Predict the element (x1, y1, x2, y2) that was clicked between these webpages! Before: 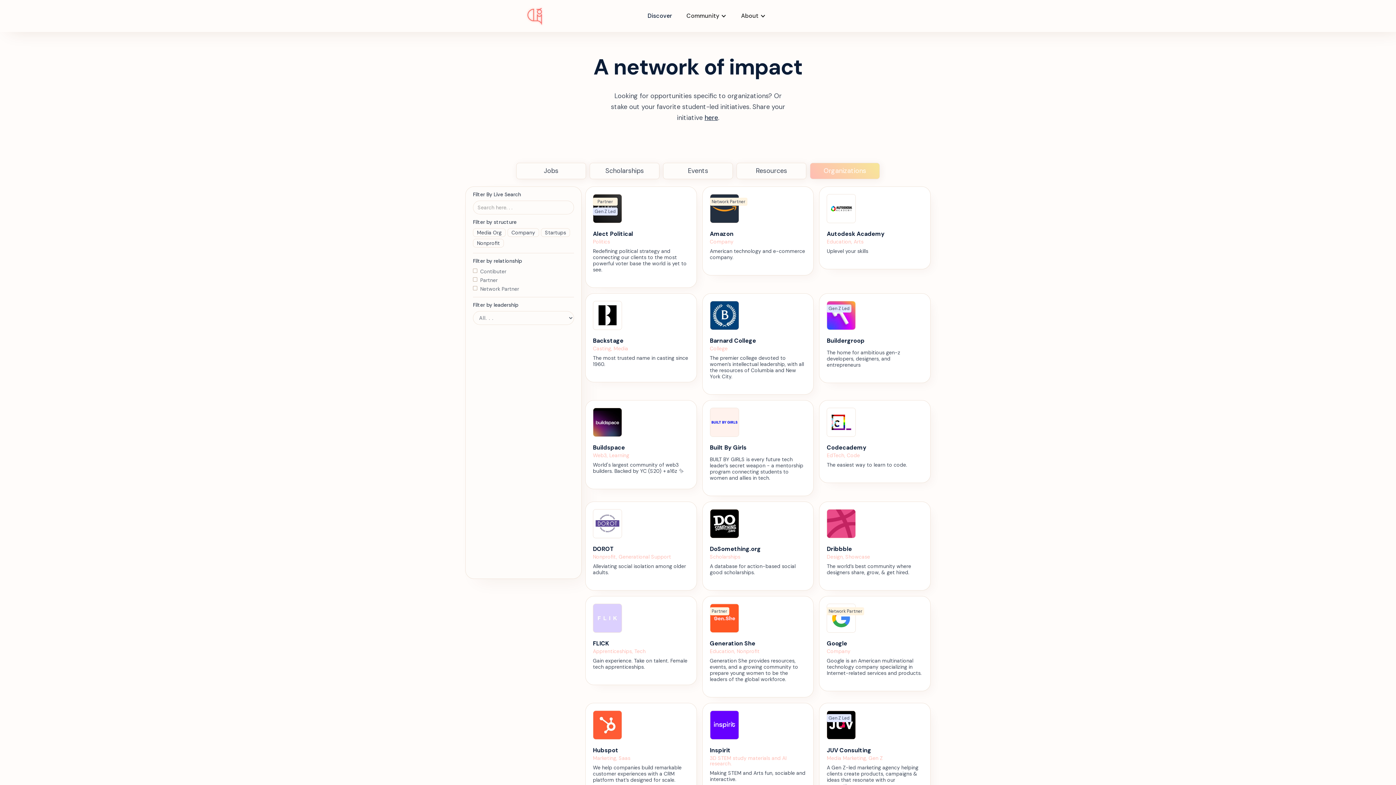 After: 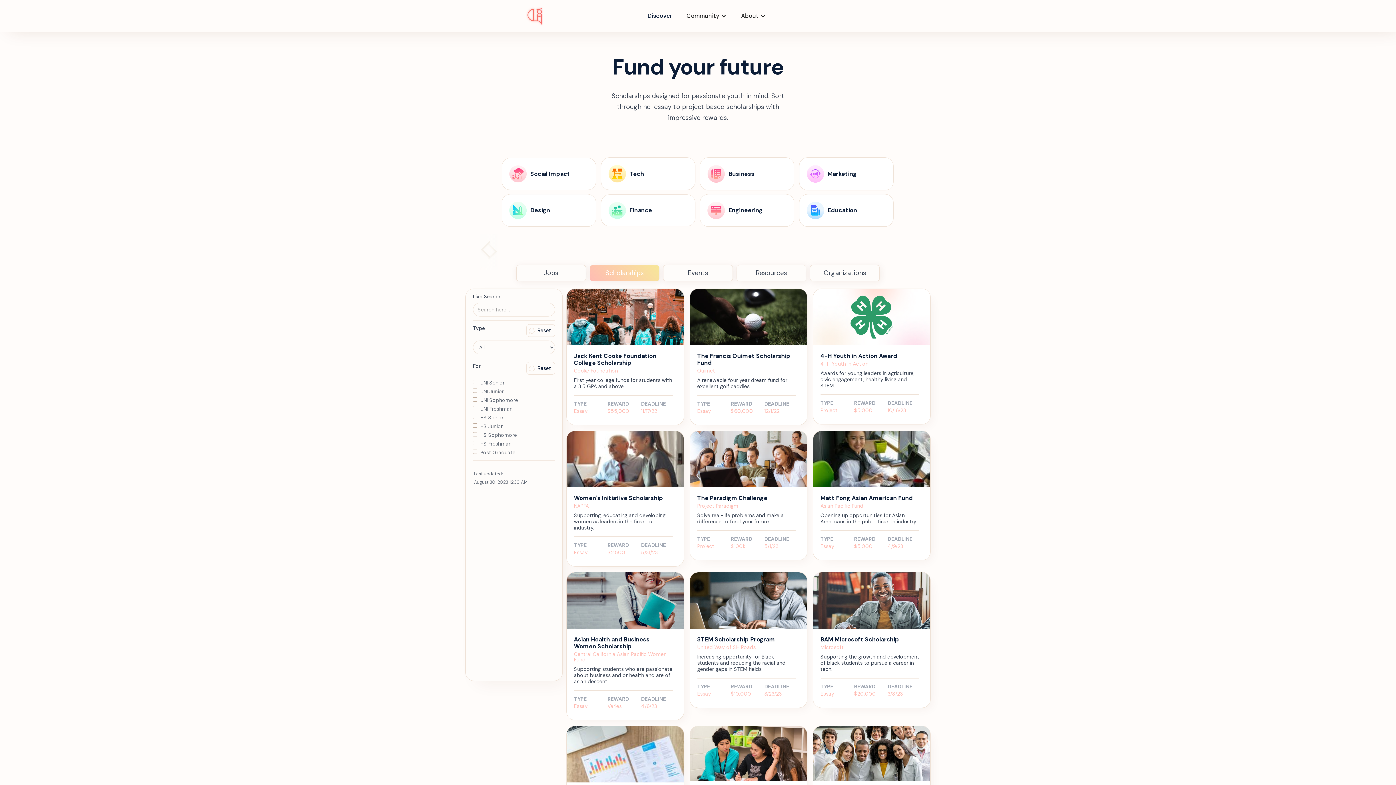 Action: bbox: (589, 162, 659, 179) label: Scholarships